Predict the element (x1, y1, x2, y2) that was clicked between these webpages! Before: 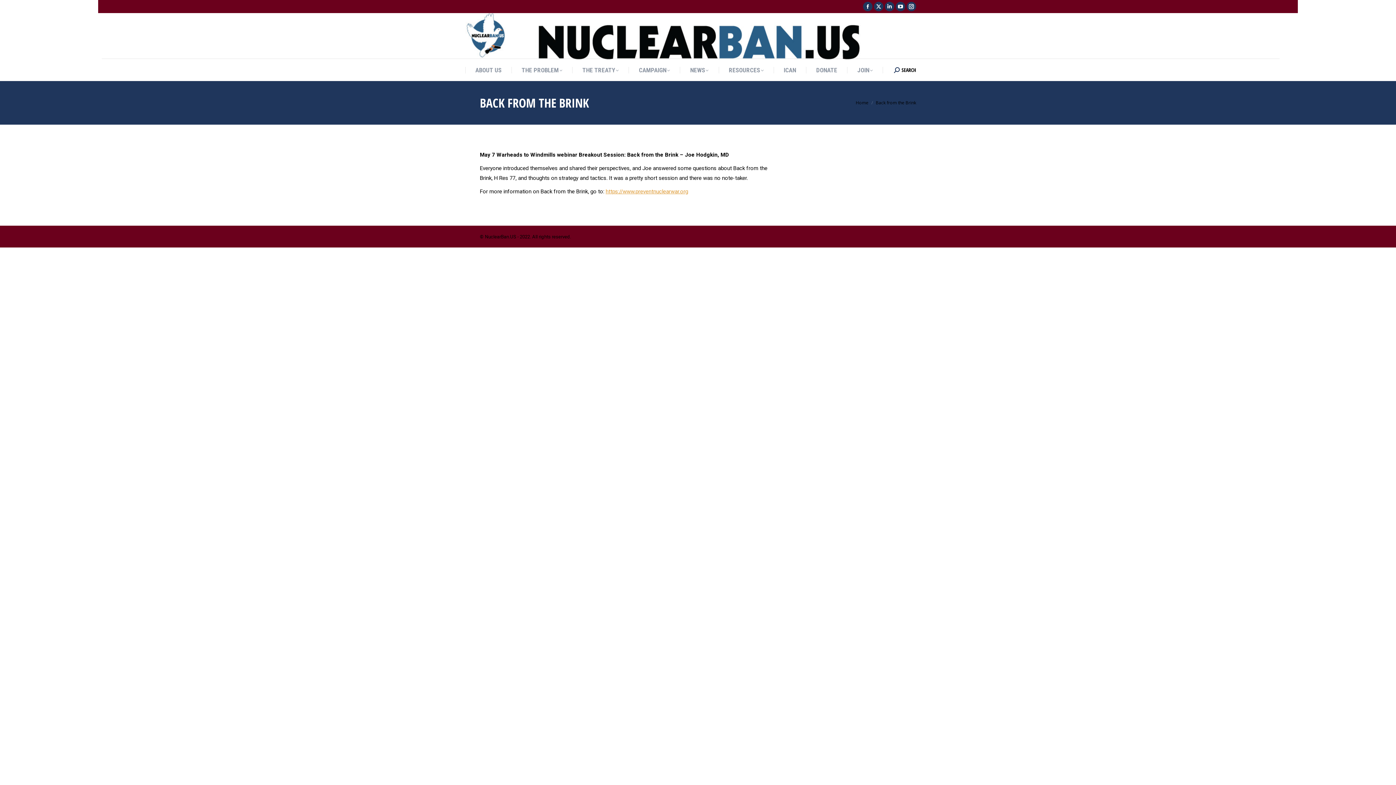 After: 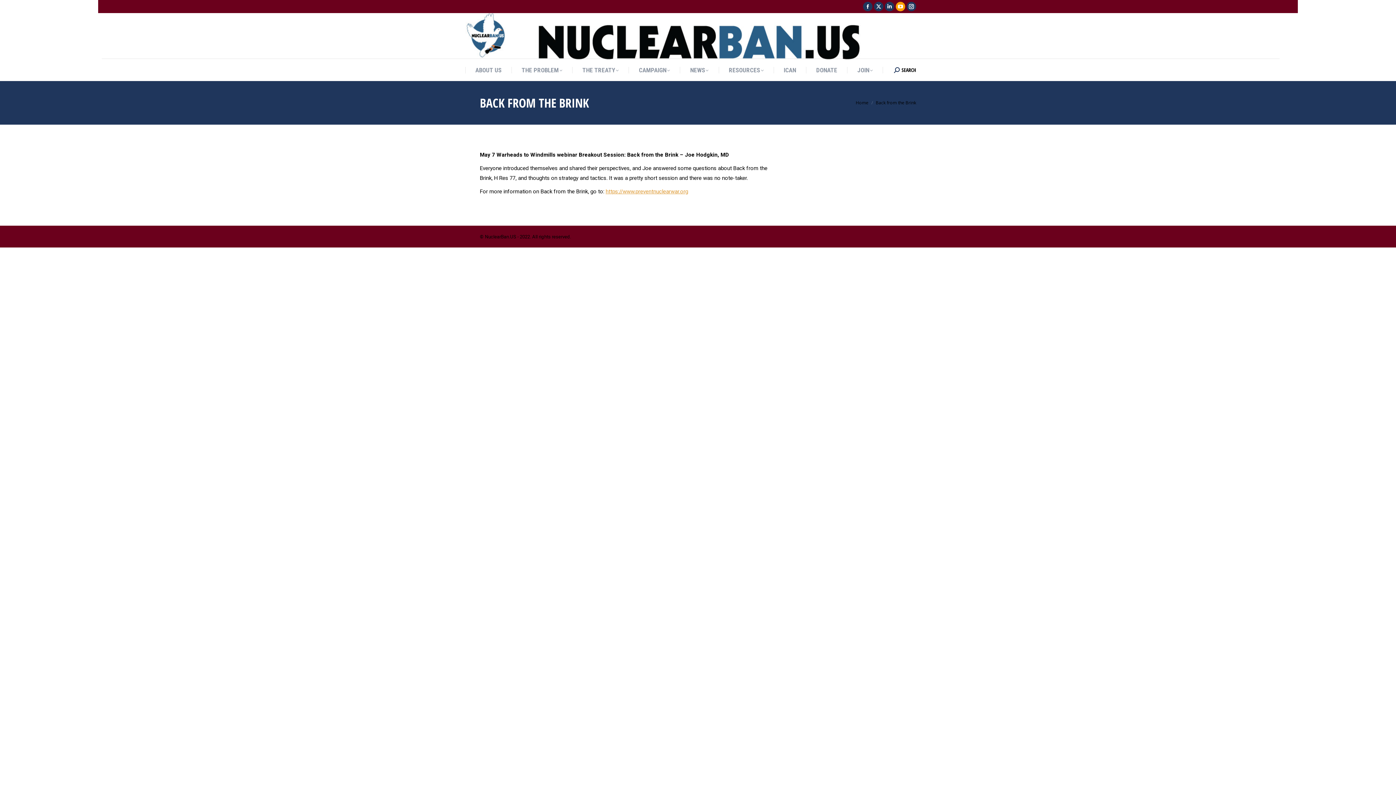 Action: label: YouTube page opens in new window bbox: (896, 1, 905, 11)